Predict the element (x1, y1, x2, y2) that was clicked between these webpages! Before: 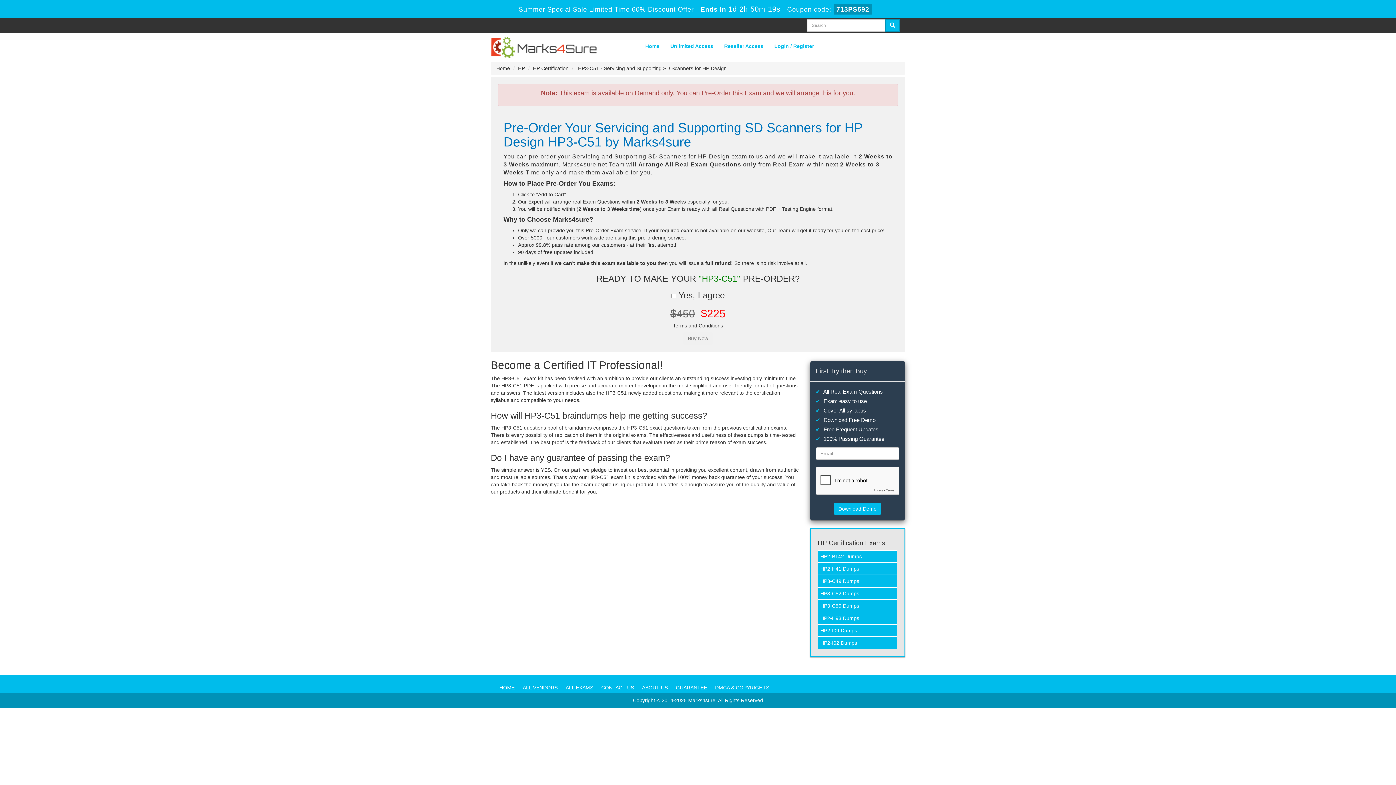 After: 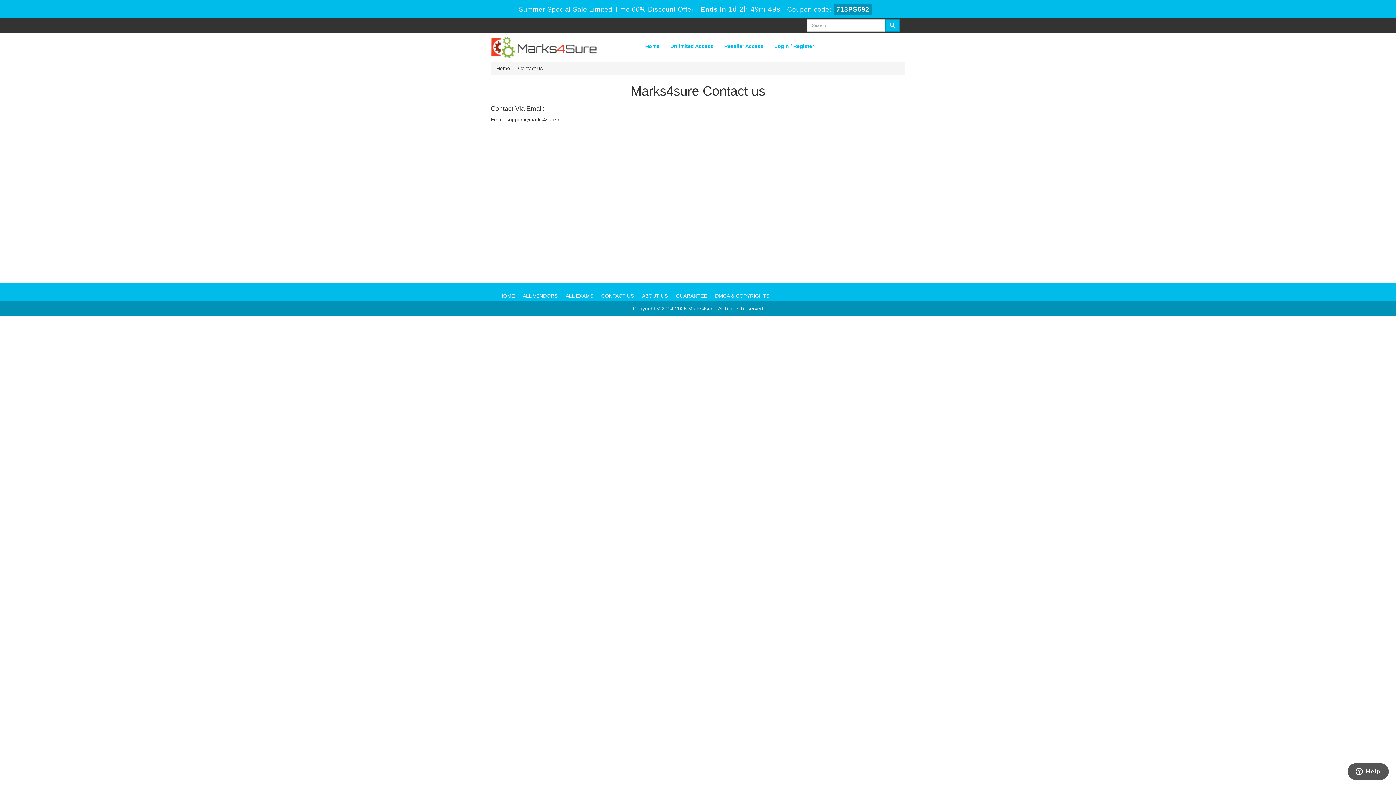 Action: bbox: (601, 685, 634, 690) label: CONTACT US